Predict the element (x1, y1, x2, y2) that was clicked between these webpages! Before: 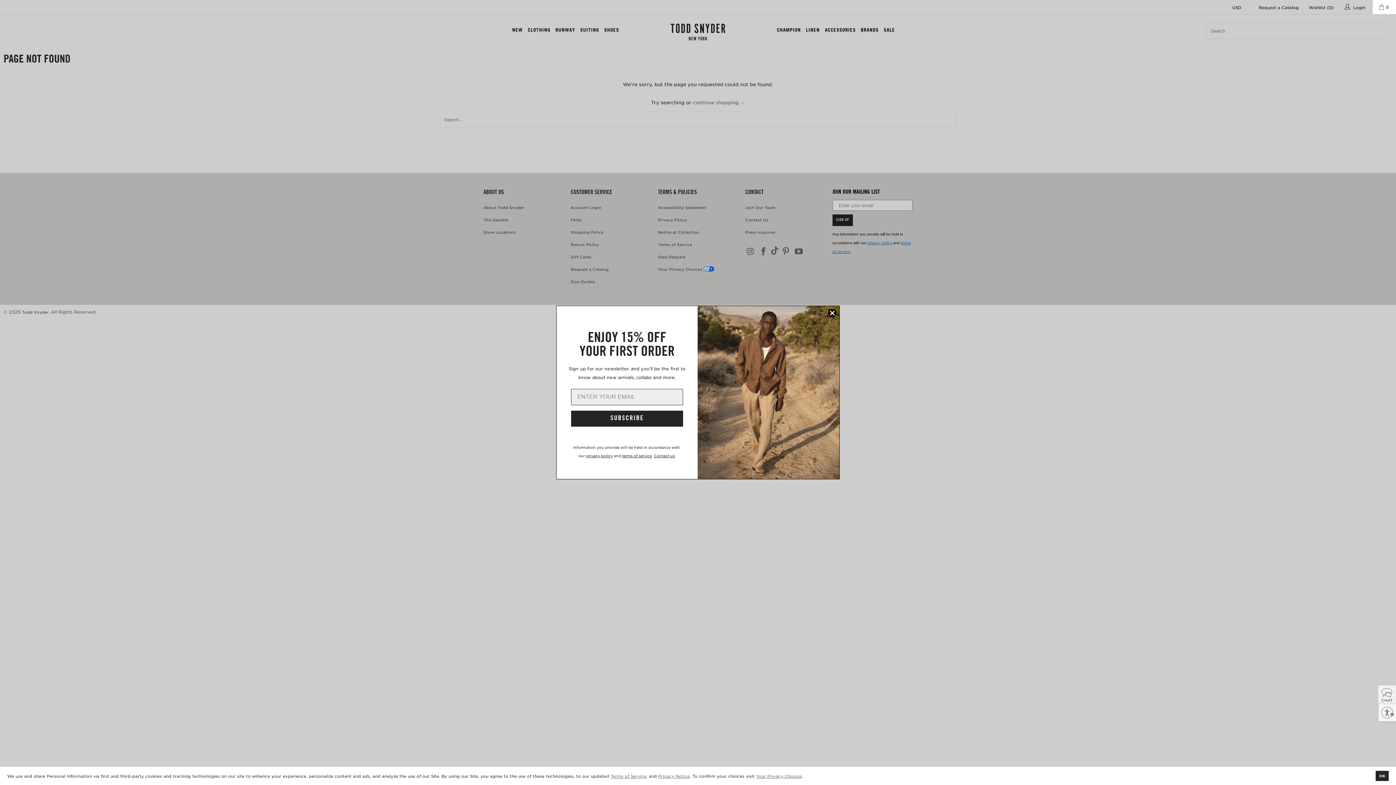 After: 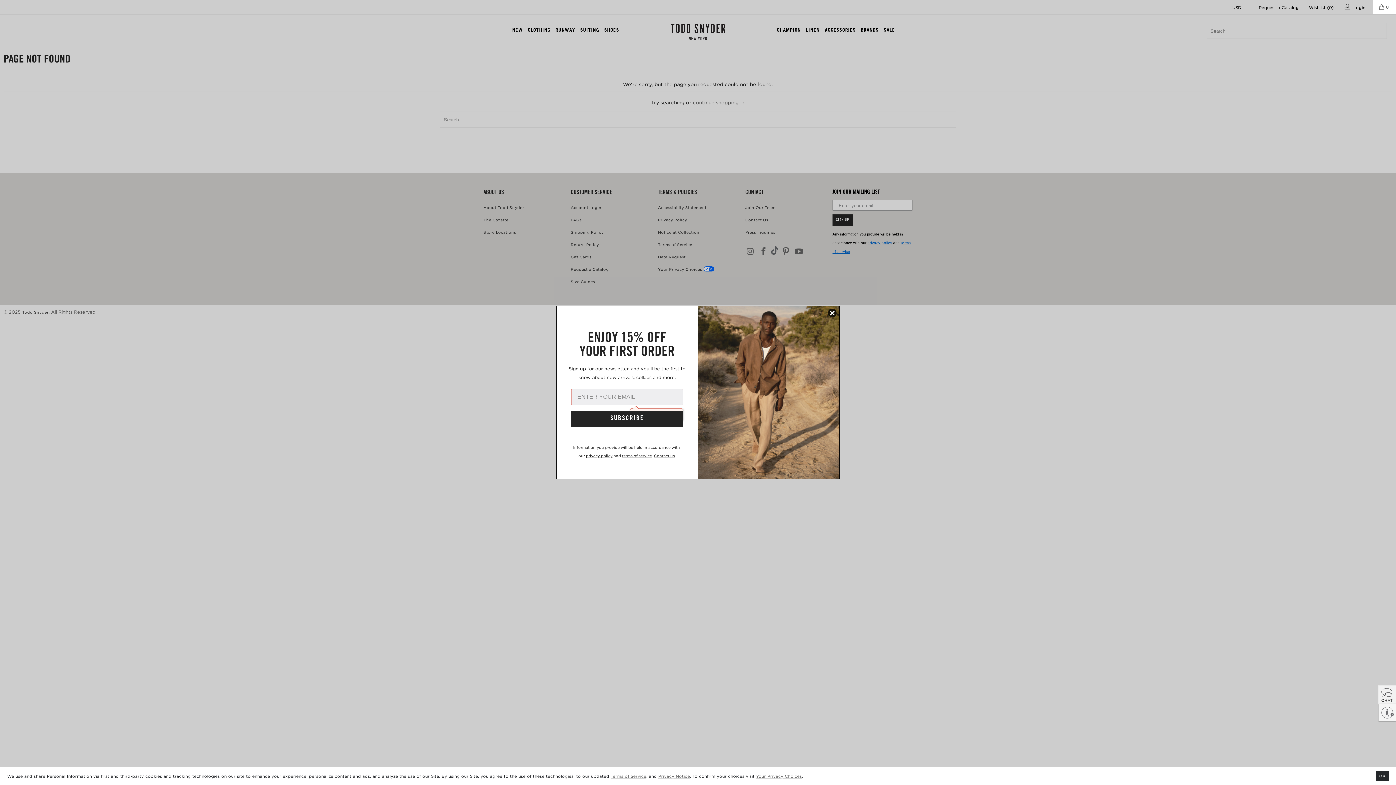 Action: label: SUBSCRIBE bbox: (571, 410, 683, 426)